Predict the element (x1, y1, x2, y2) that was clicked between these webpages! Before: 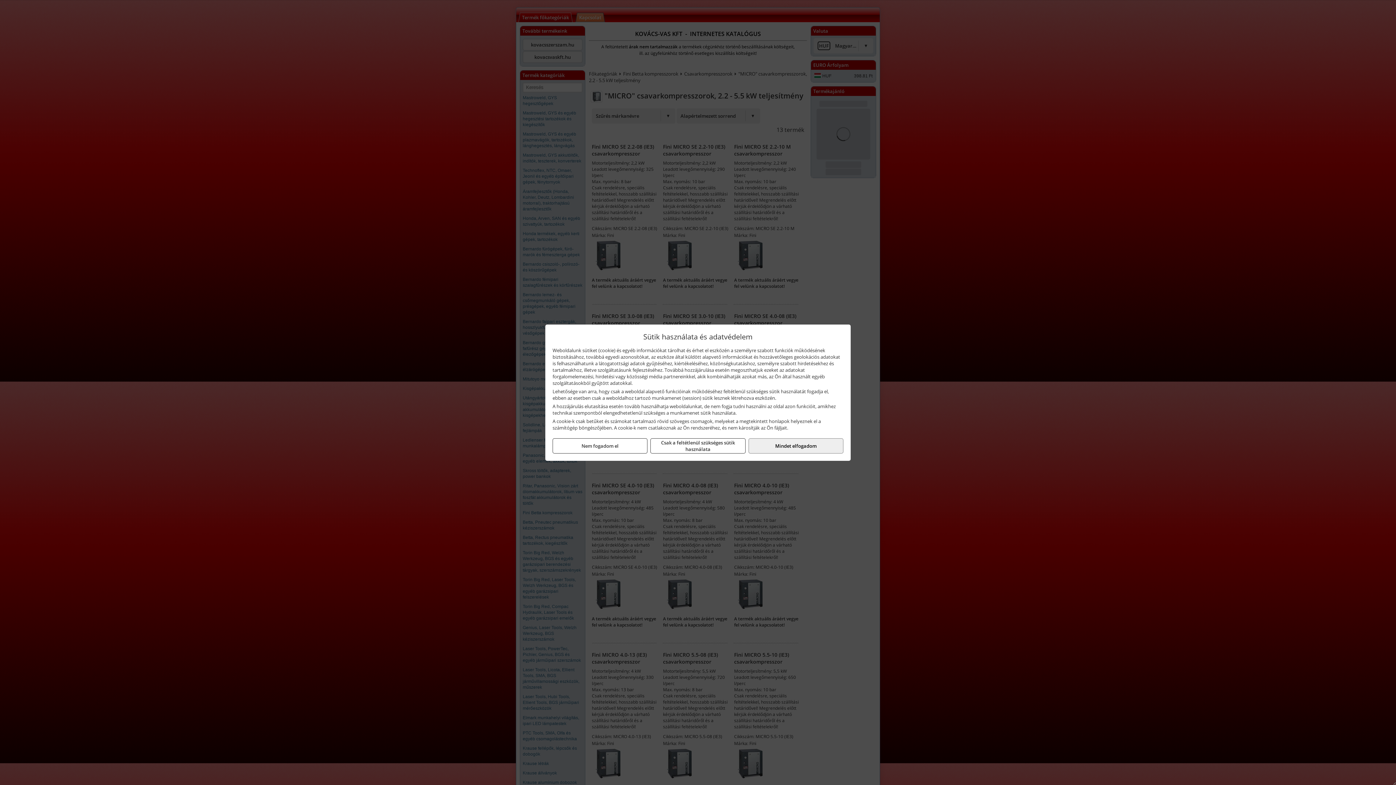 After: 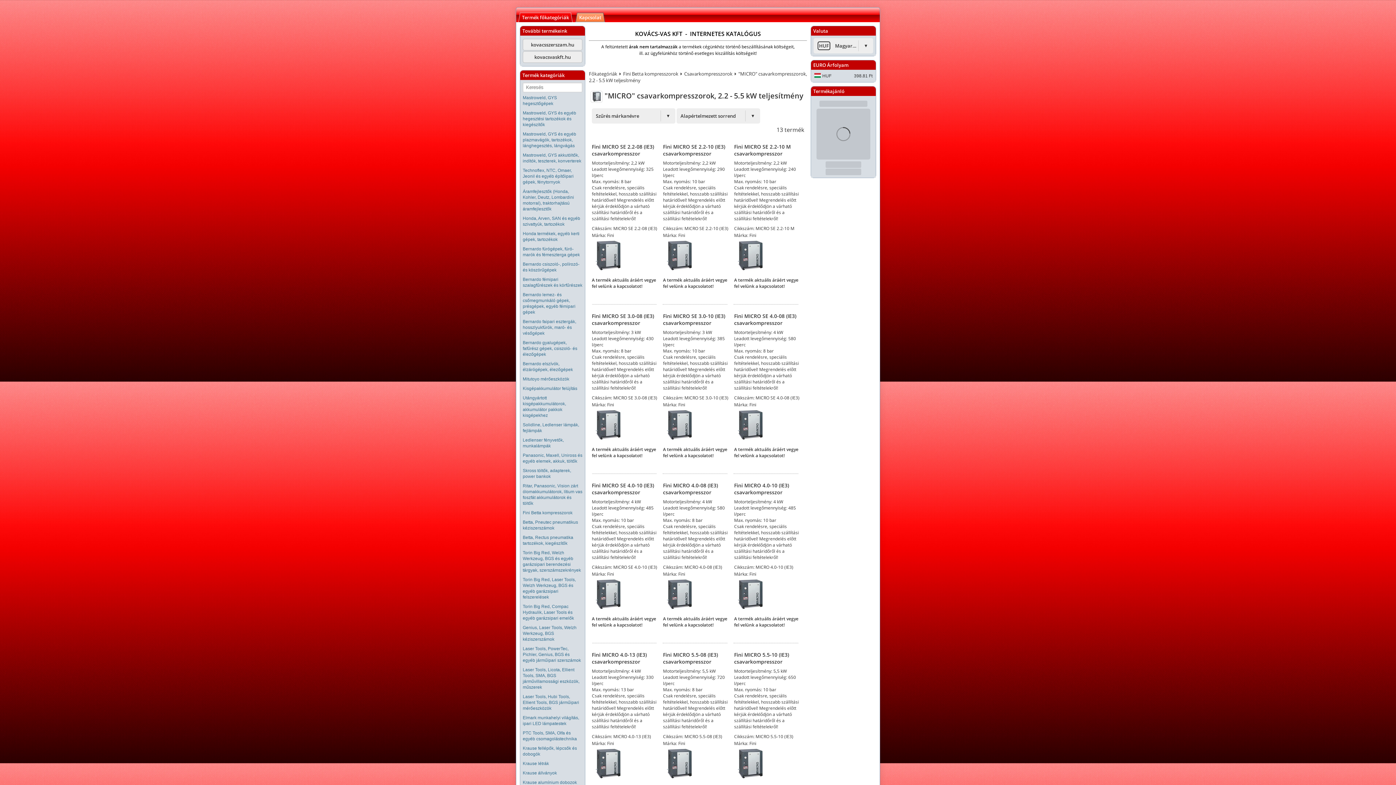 Action: label: Nem fogadom el bbox: (552, 438, 647, 453)